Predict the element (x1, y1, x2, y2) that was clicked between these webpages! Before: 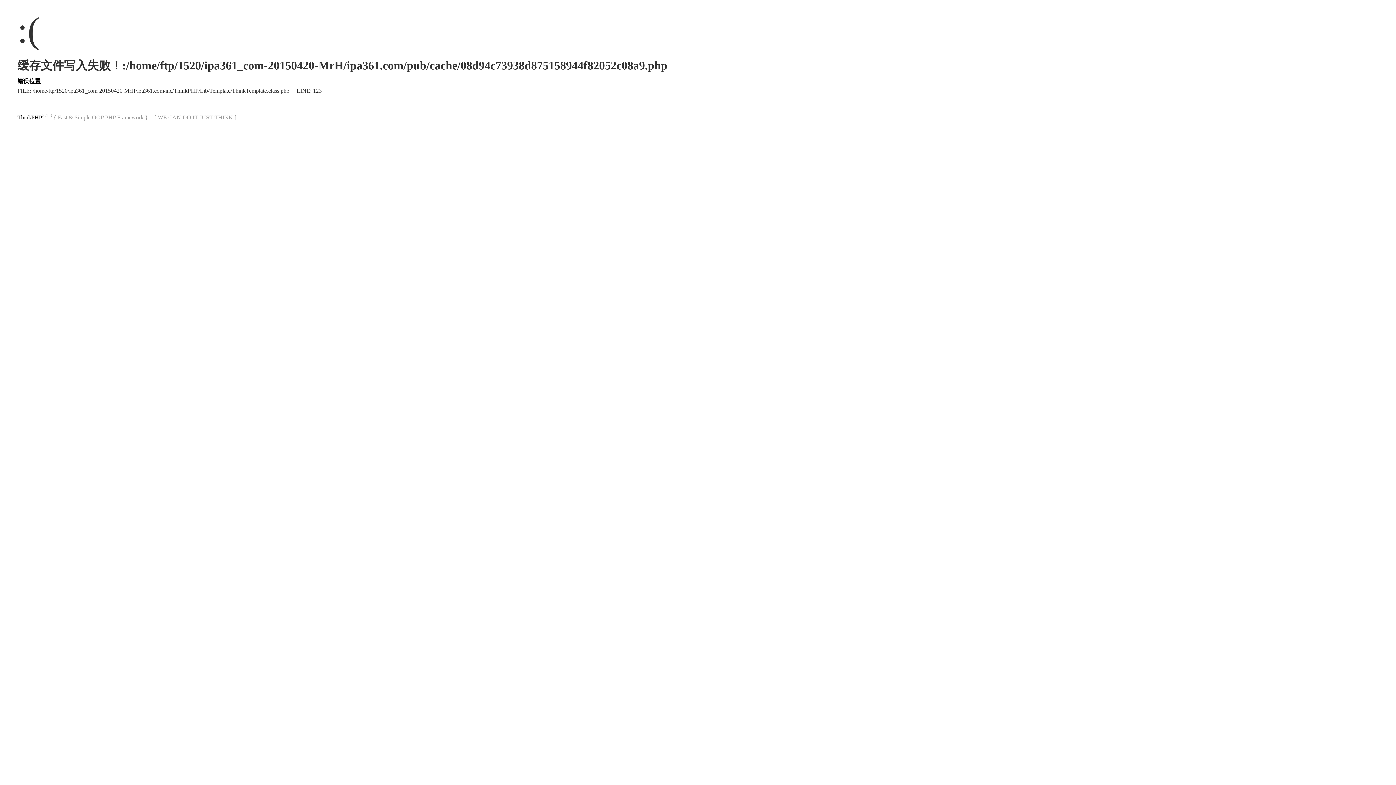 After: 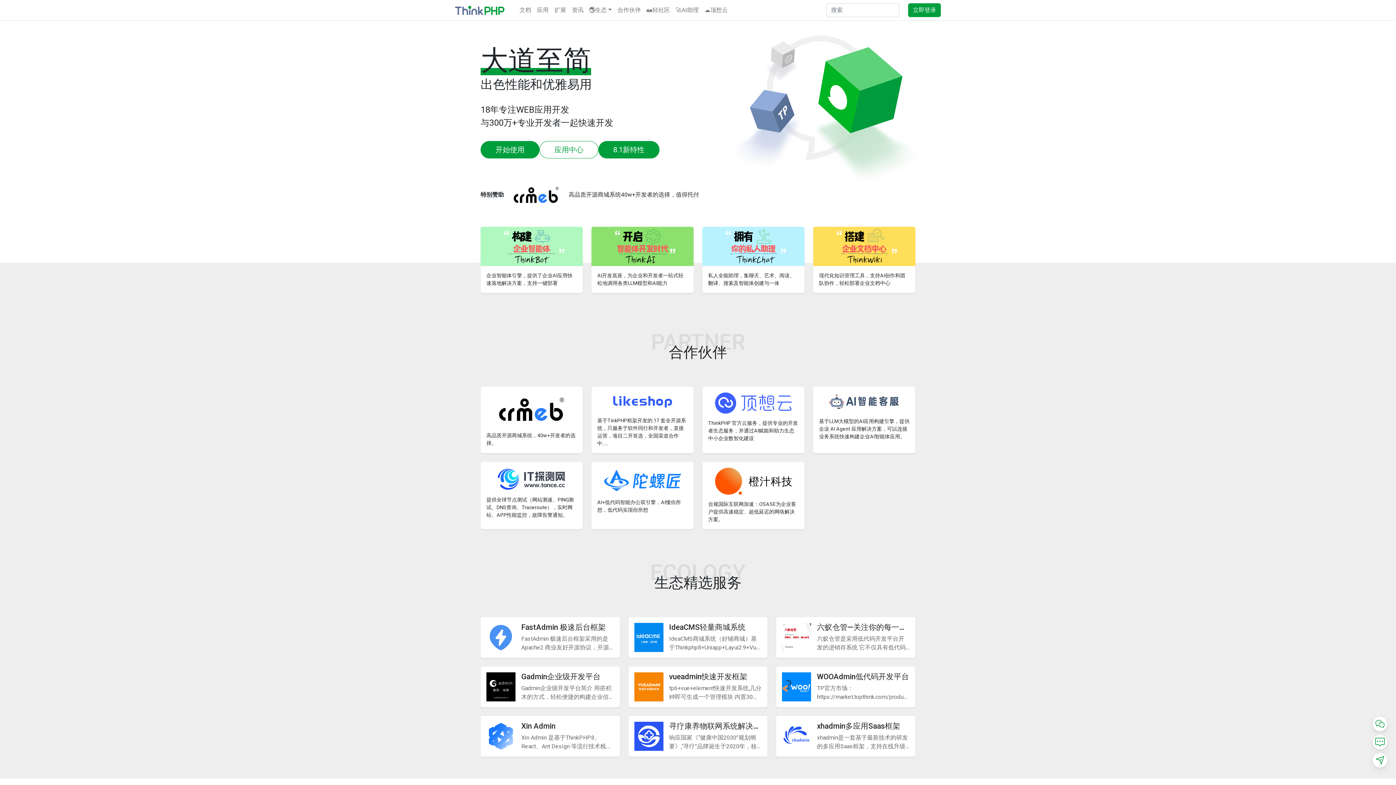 Action: bbox: (17, 114, 42, 120) label: ThinkPHP